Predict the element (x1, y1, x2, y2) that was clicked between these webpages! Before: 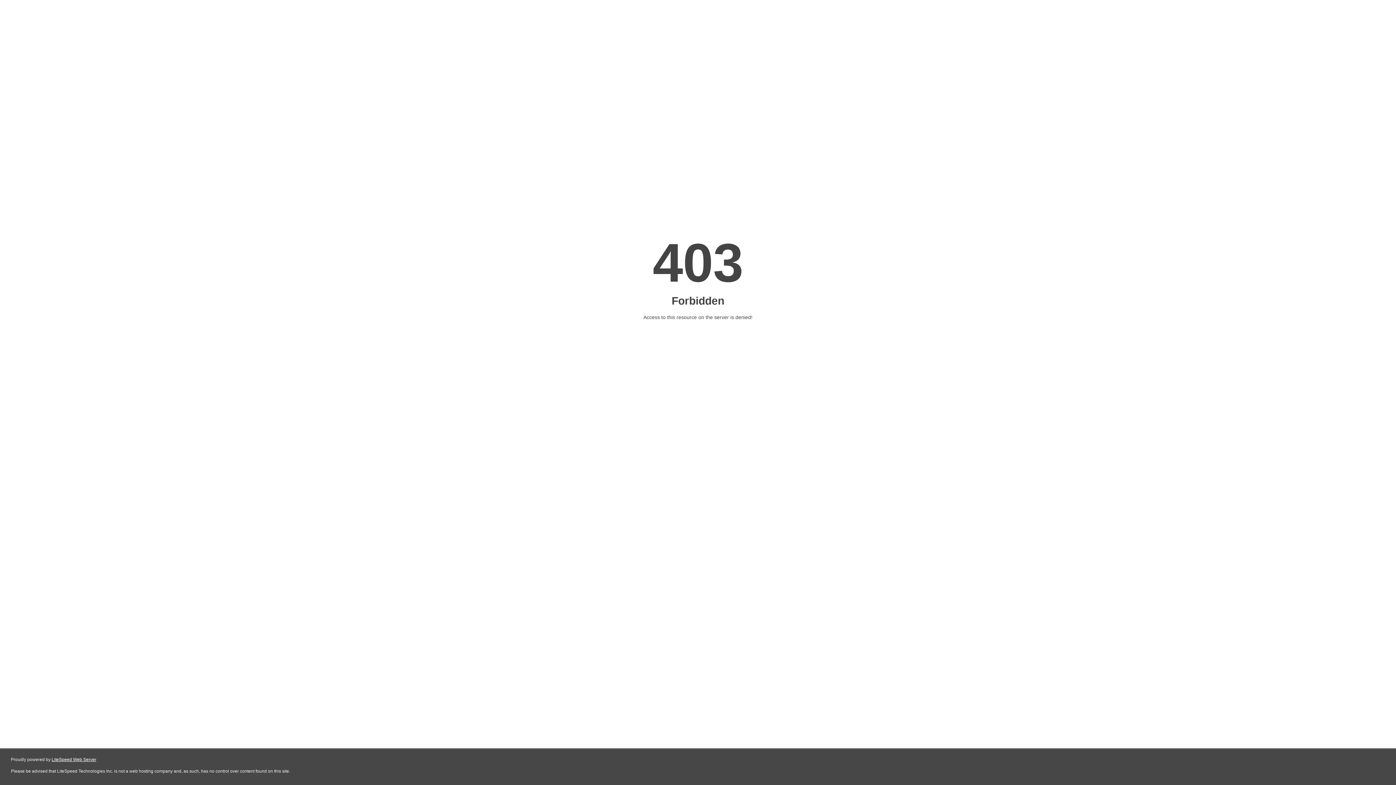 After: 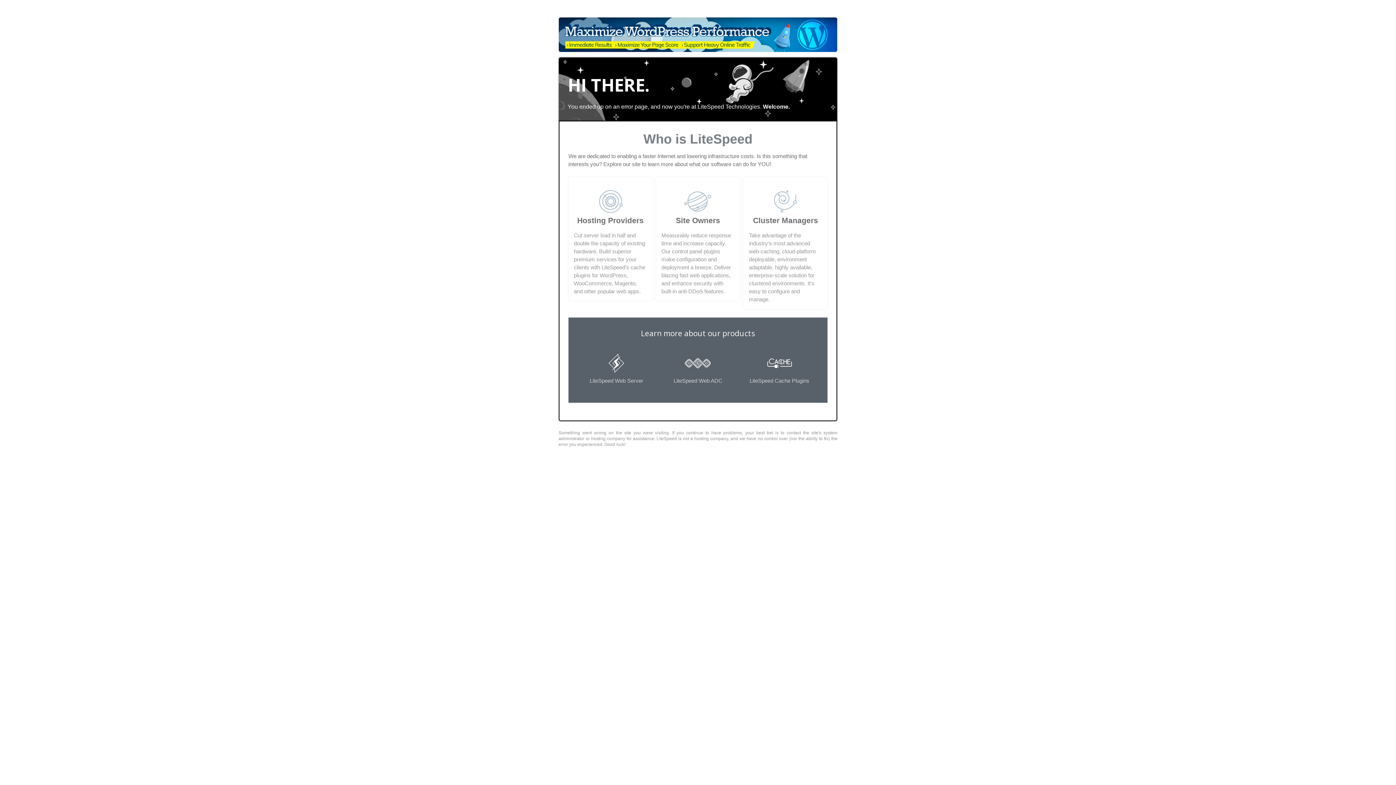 Action: label: LiteSpeed Web Server bbox: (51, 757, 96, 762)